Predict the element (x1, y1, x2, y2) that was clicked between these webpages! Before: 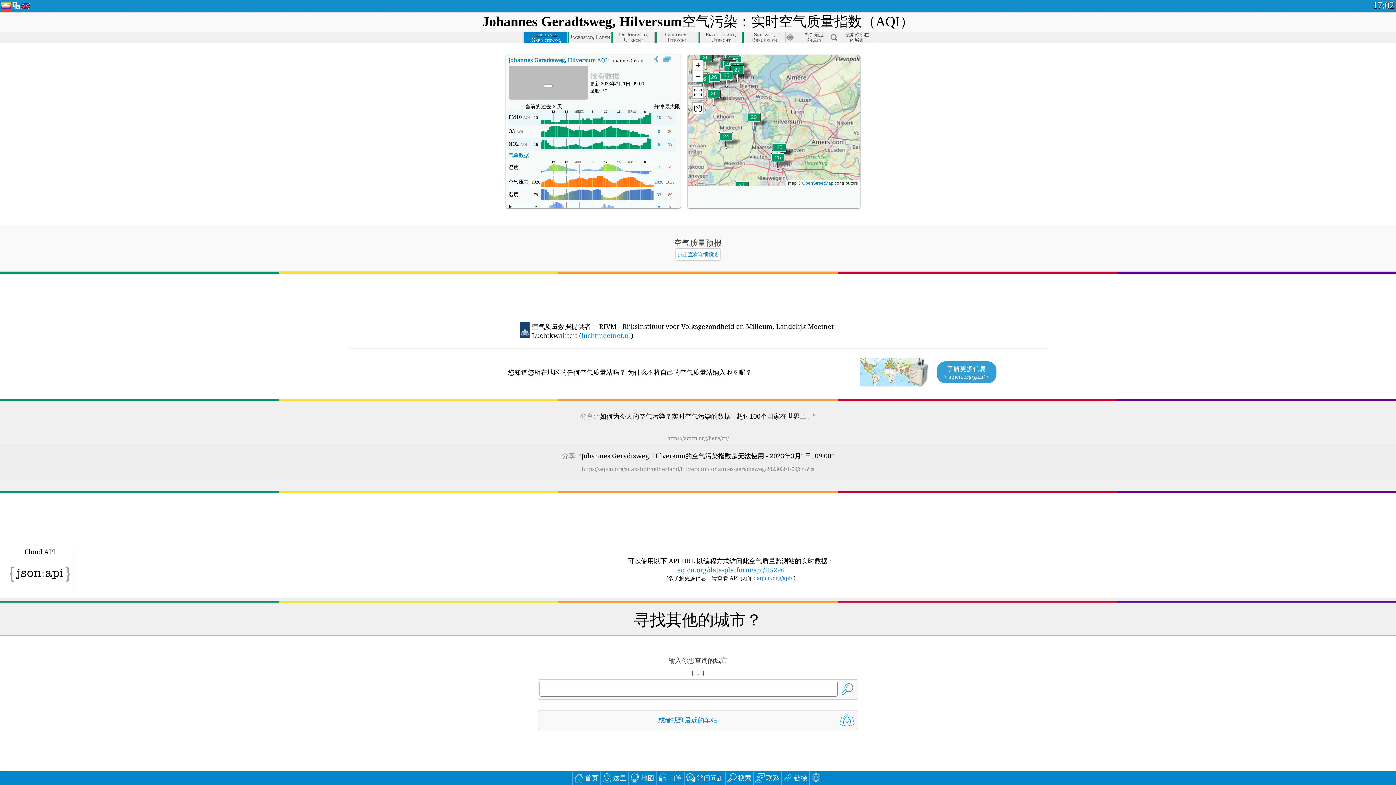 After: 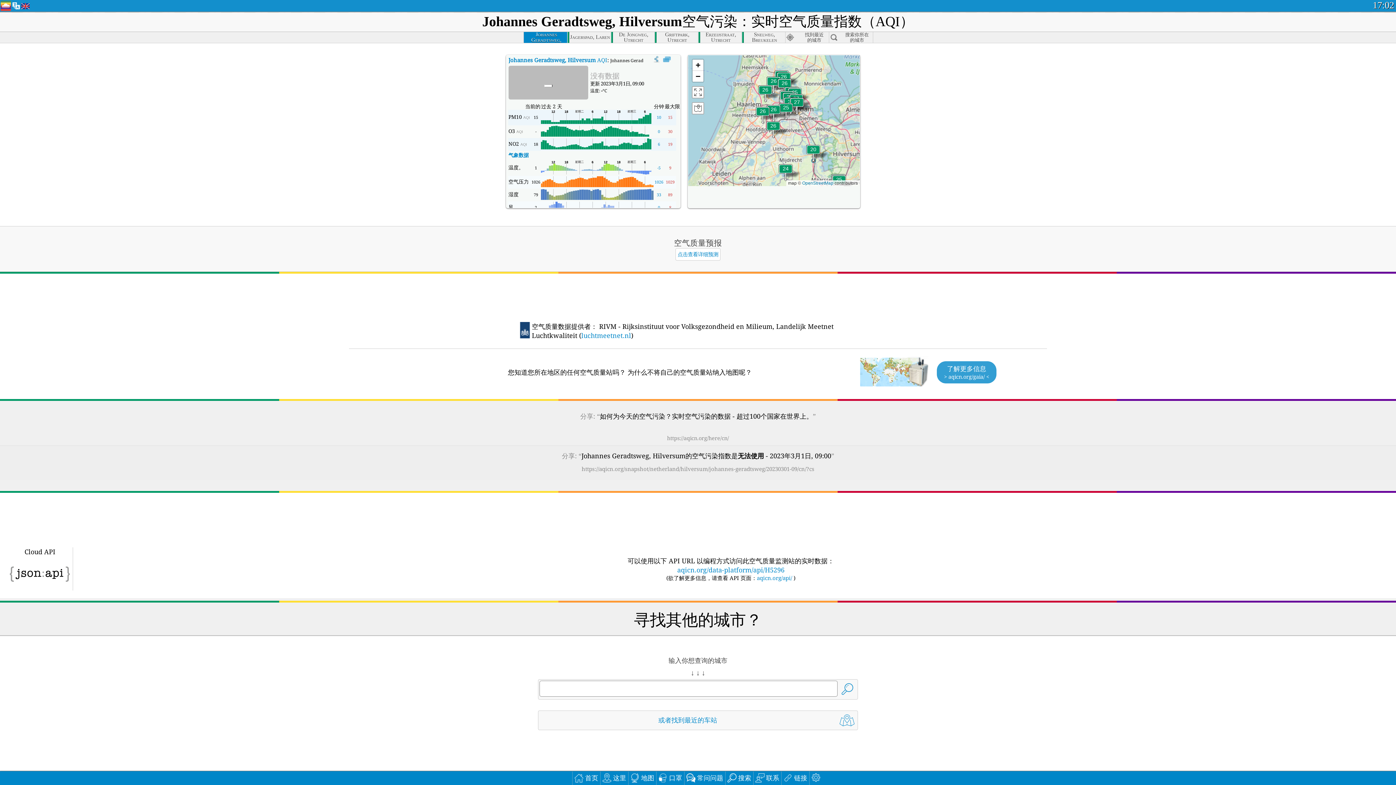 Action: bbox: (707, 72, 721, 90)